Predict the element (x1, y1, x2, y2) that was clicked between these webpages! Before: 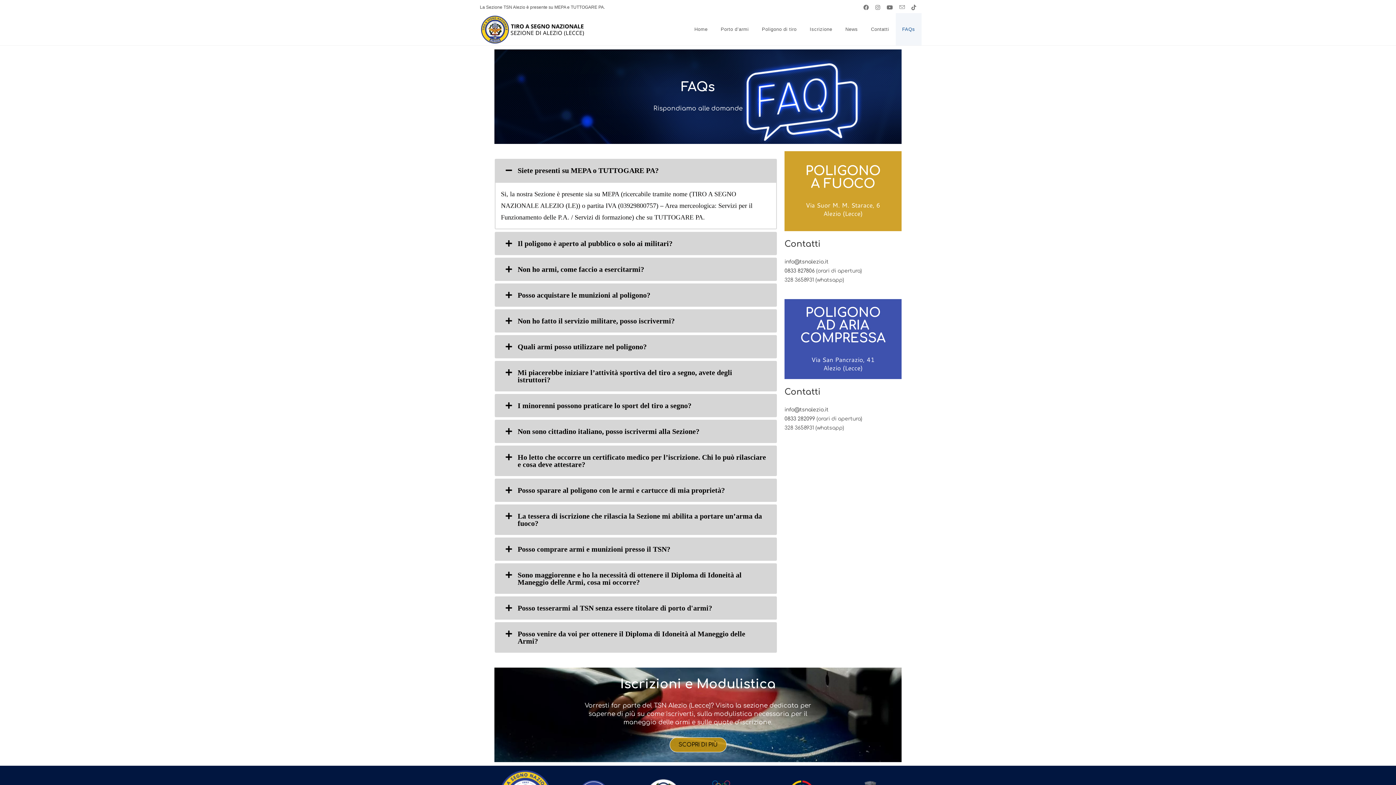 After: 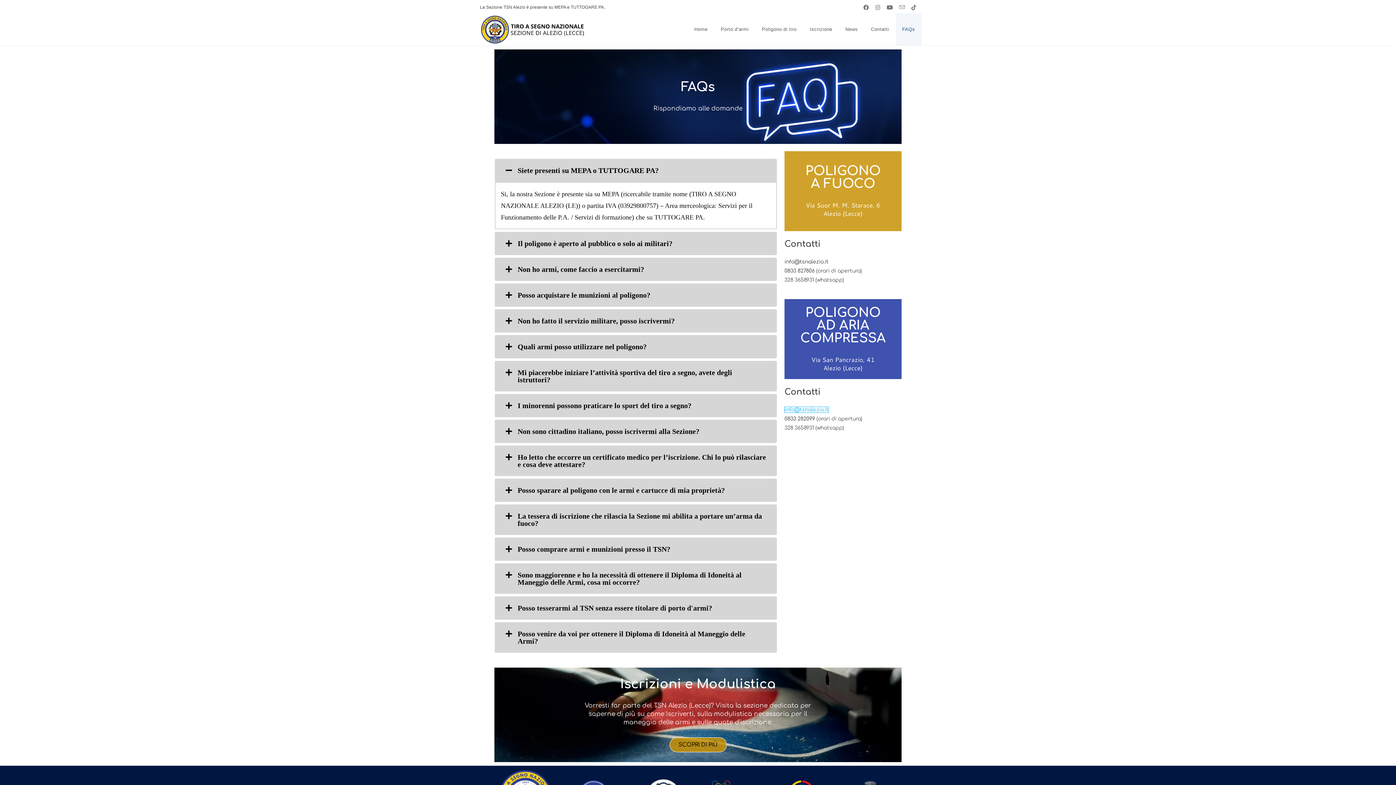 Action: label: info@tsnalezio.it bbox: (784, 407, 828, 412)